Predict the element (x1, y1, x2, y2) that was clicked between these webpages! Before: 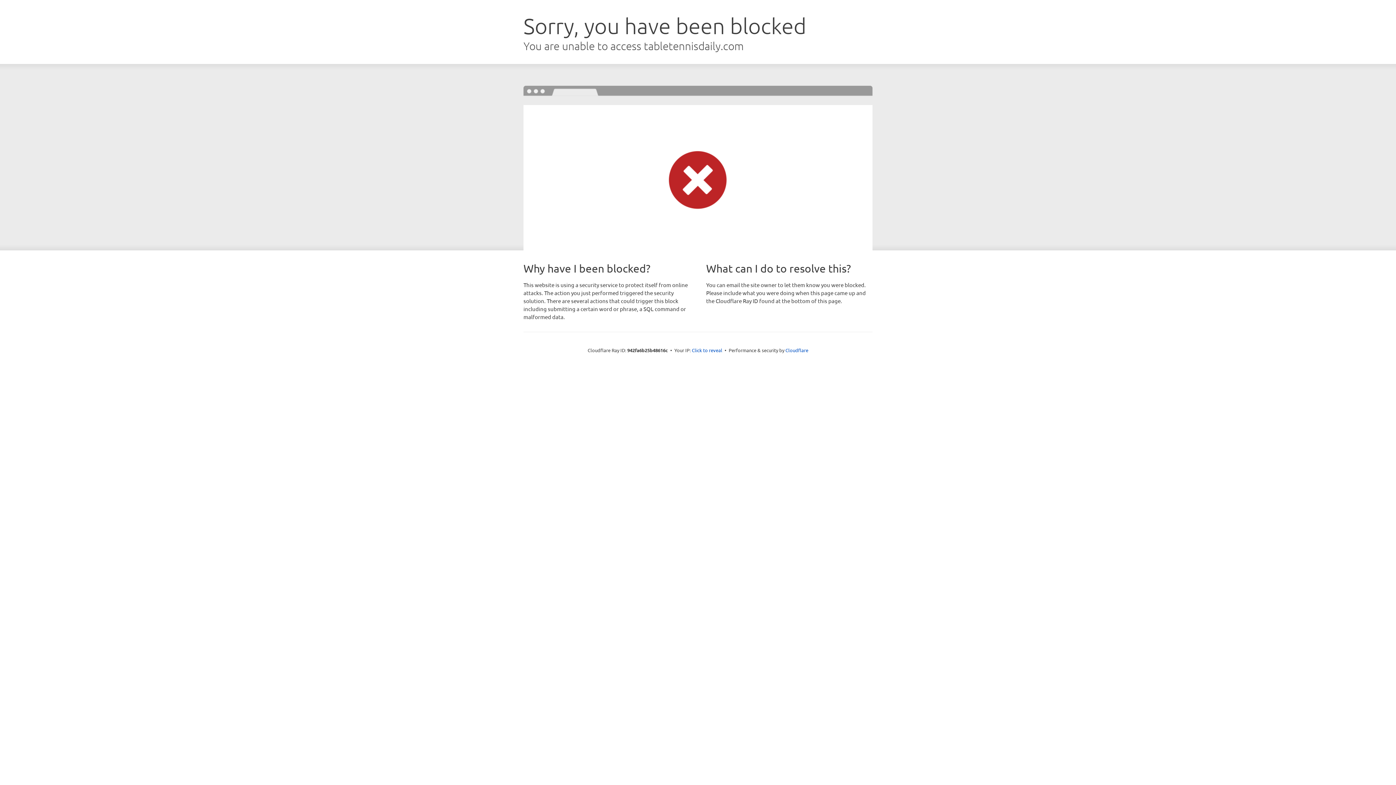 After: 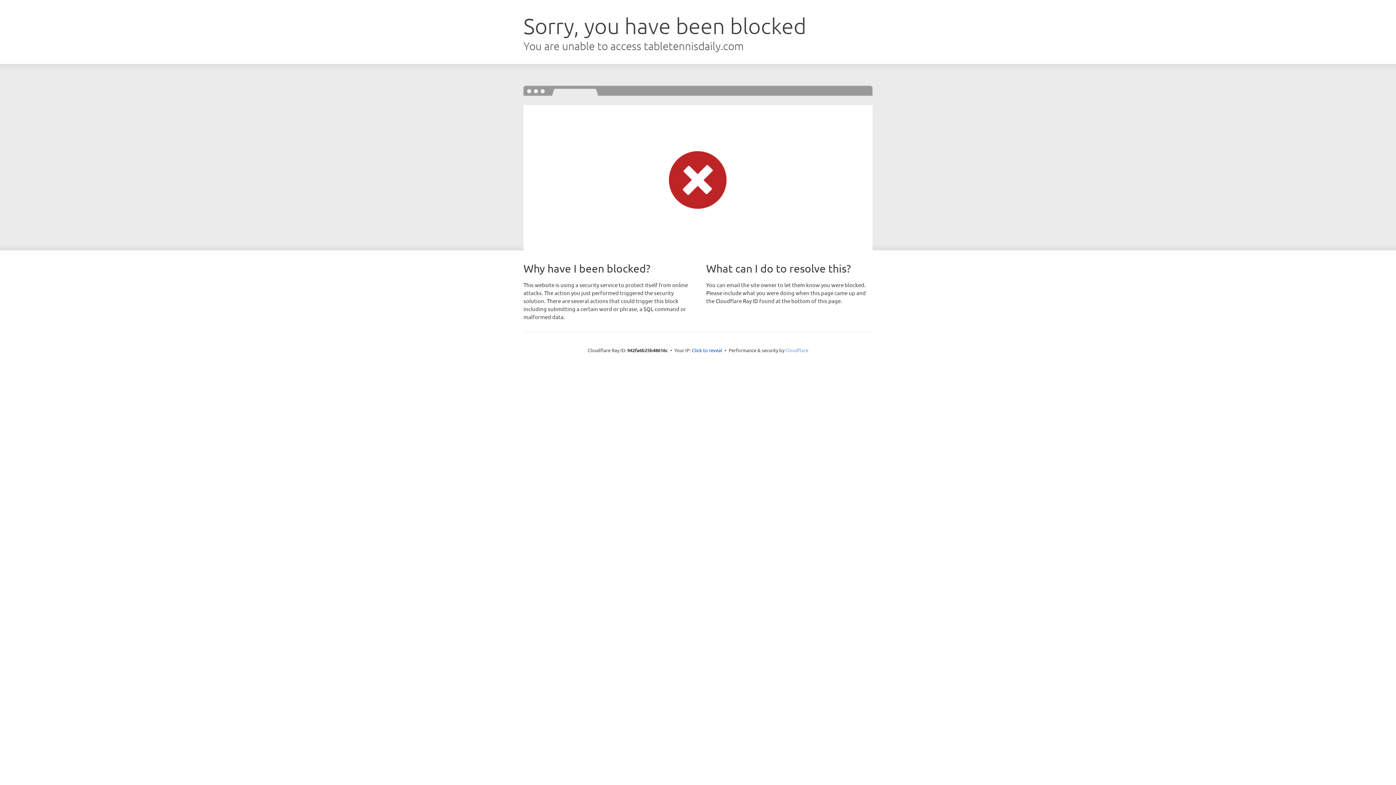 Action: bbox: (785, 347, 808, 353) label: Cloudflare